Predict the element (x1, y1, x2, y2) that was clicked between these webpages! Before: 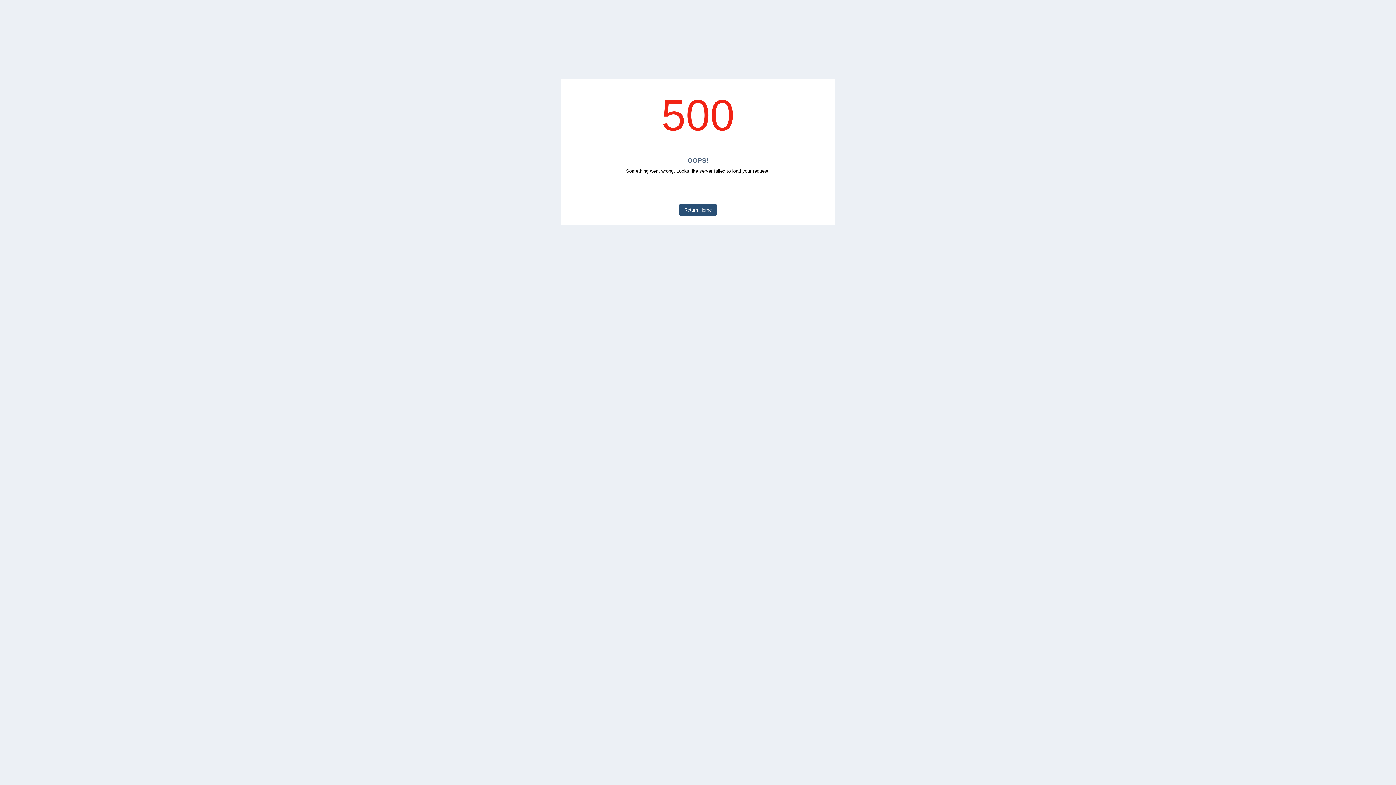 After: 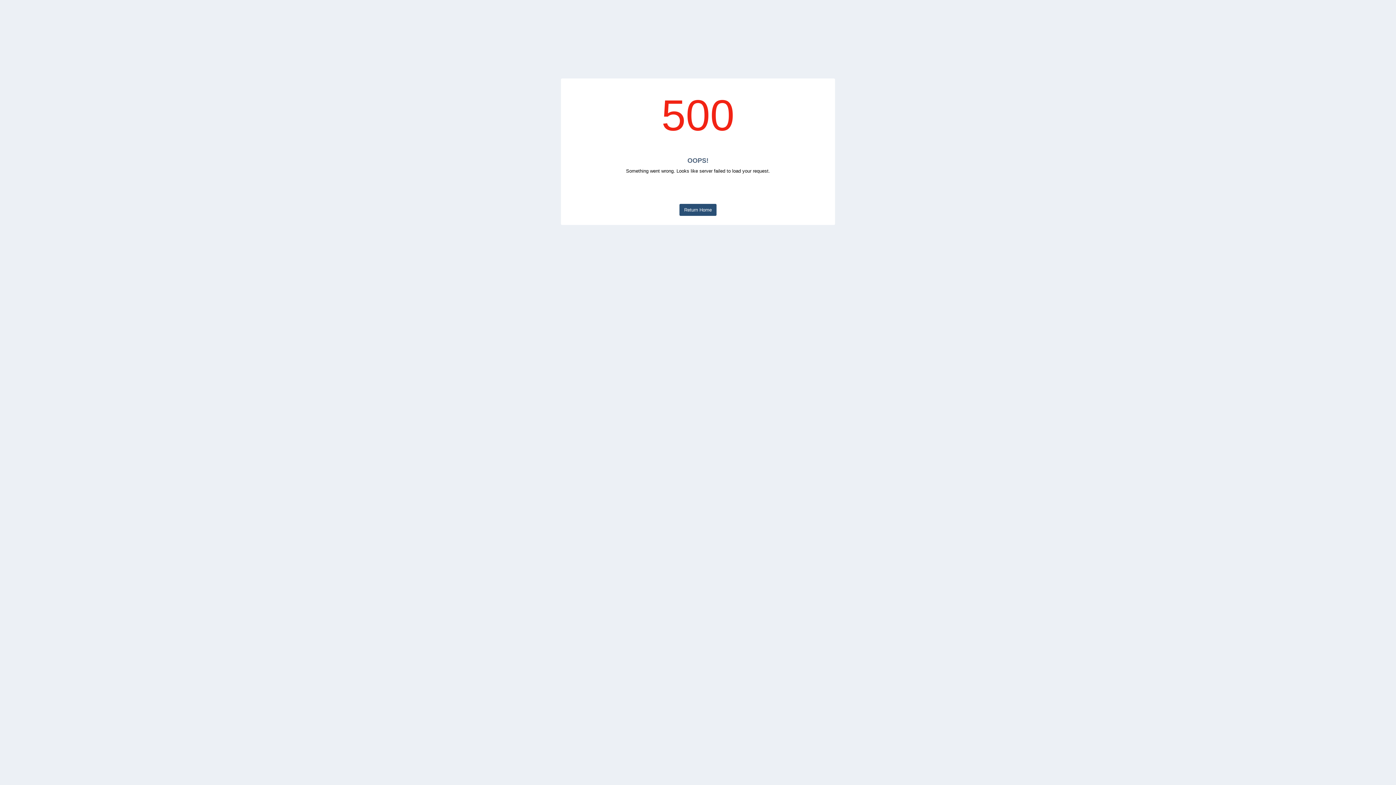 Action: bbox: (679, 204, 716, 216) label: Return Home